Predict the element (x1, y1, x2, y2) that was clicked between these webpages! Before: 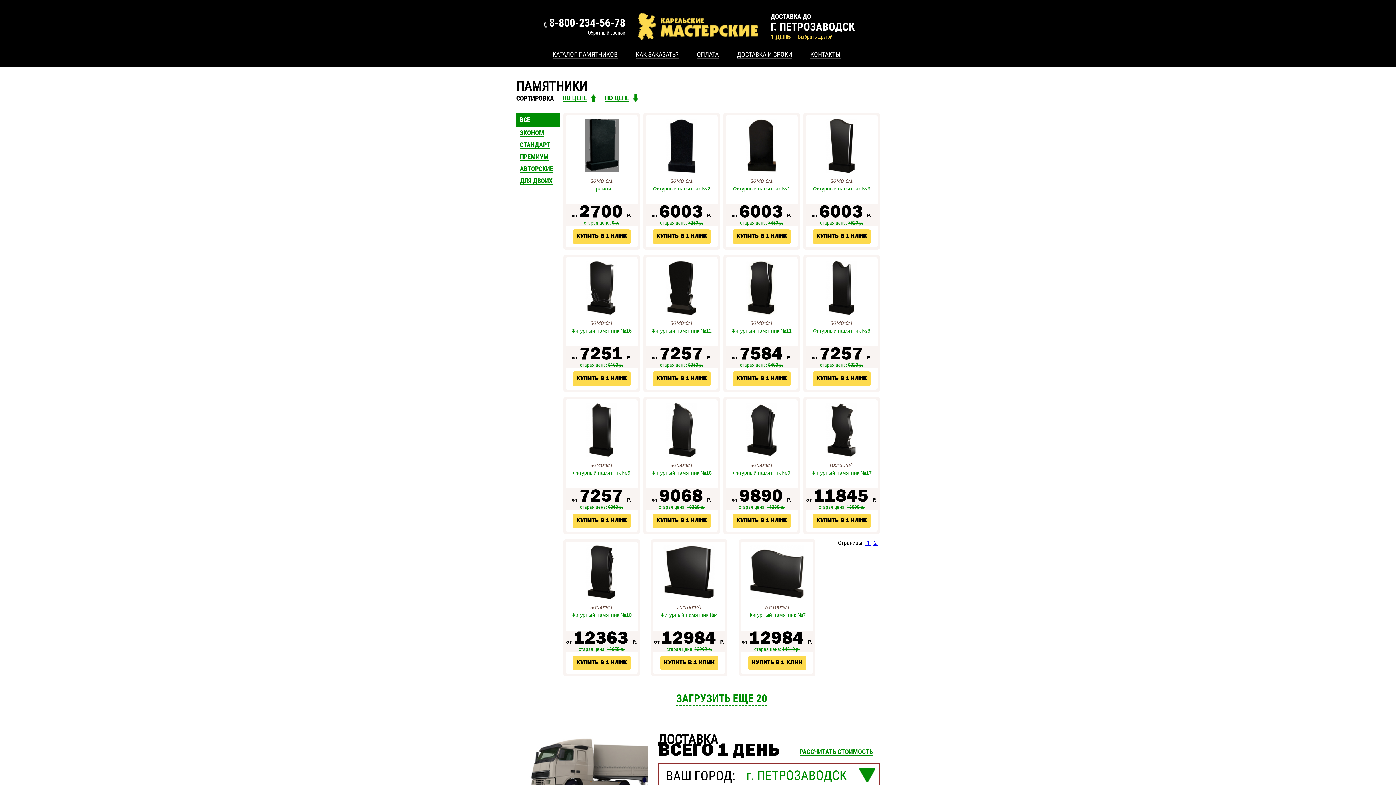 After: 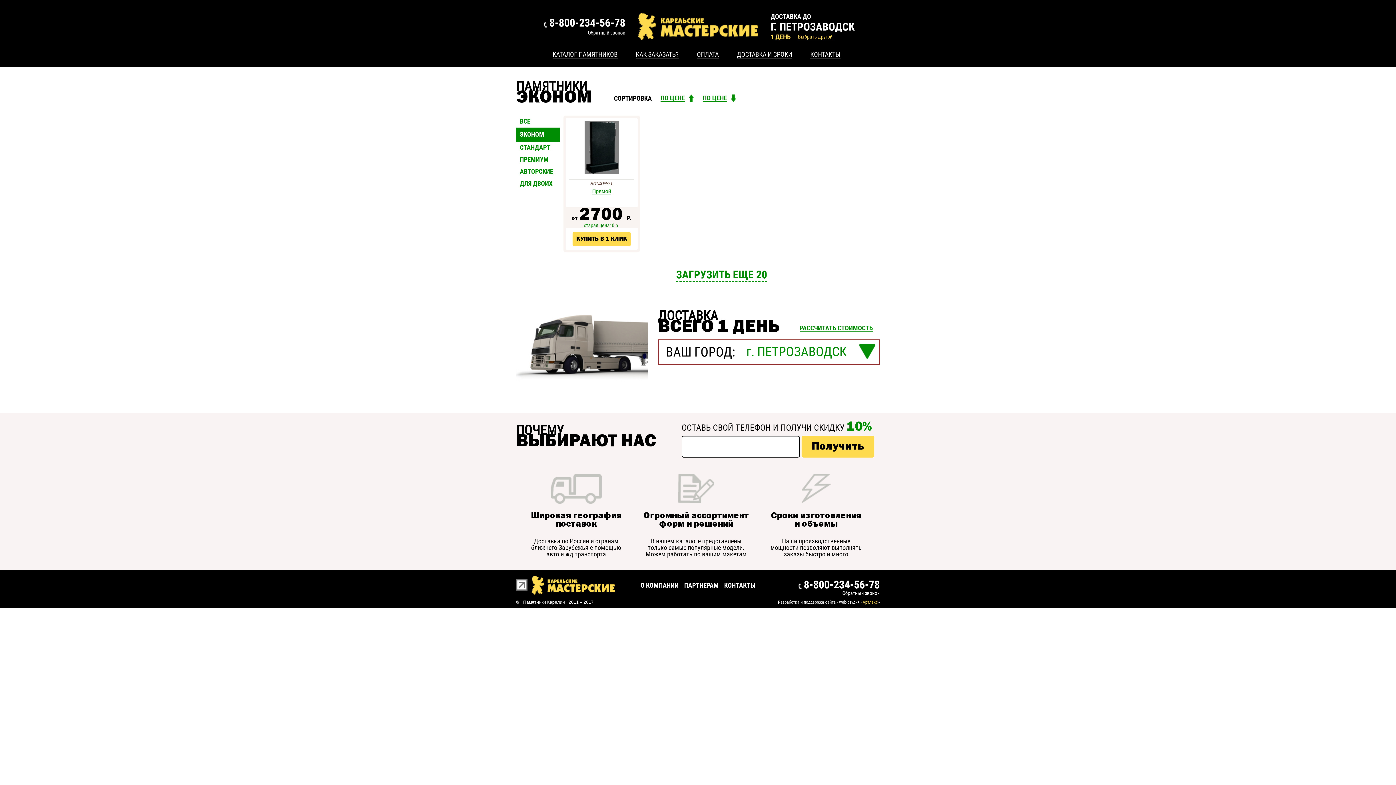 Action: label: ЭКОНОМ bbox: (520, 129, 544, 136)